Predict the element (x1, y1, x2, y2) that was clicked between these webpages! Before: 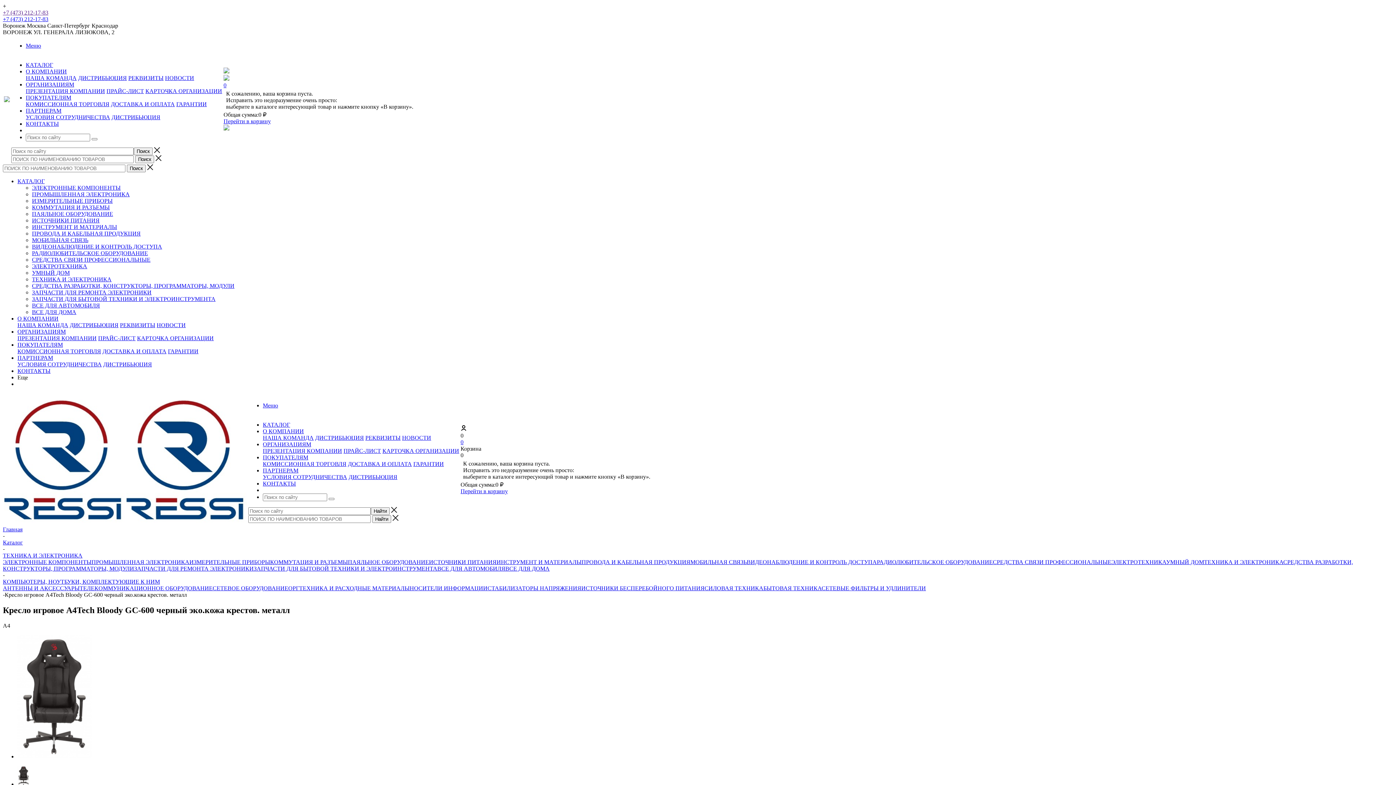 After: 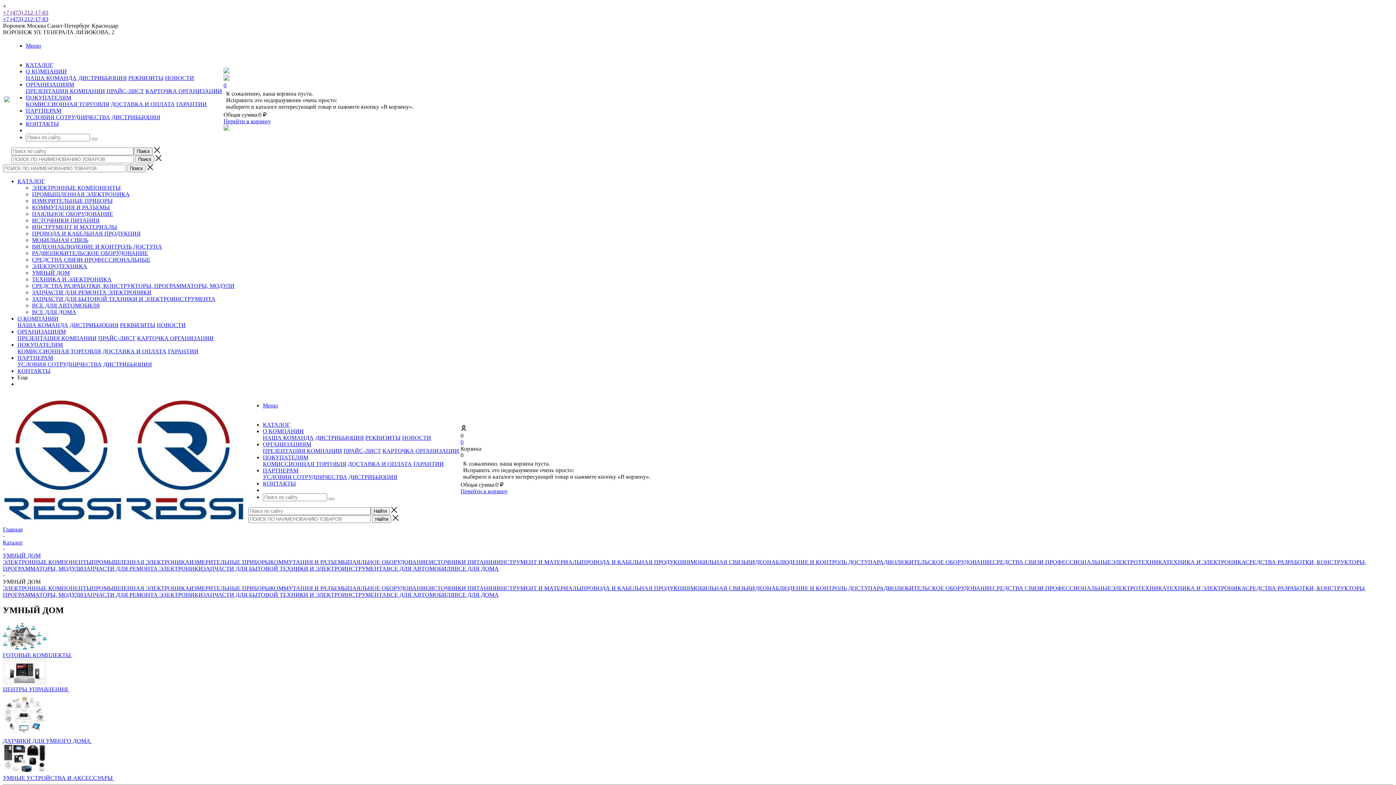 Action: label: УМНЫЙ ДОМ bbox: (32, 269, 69, 276)